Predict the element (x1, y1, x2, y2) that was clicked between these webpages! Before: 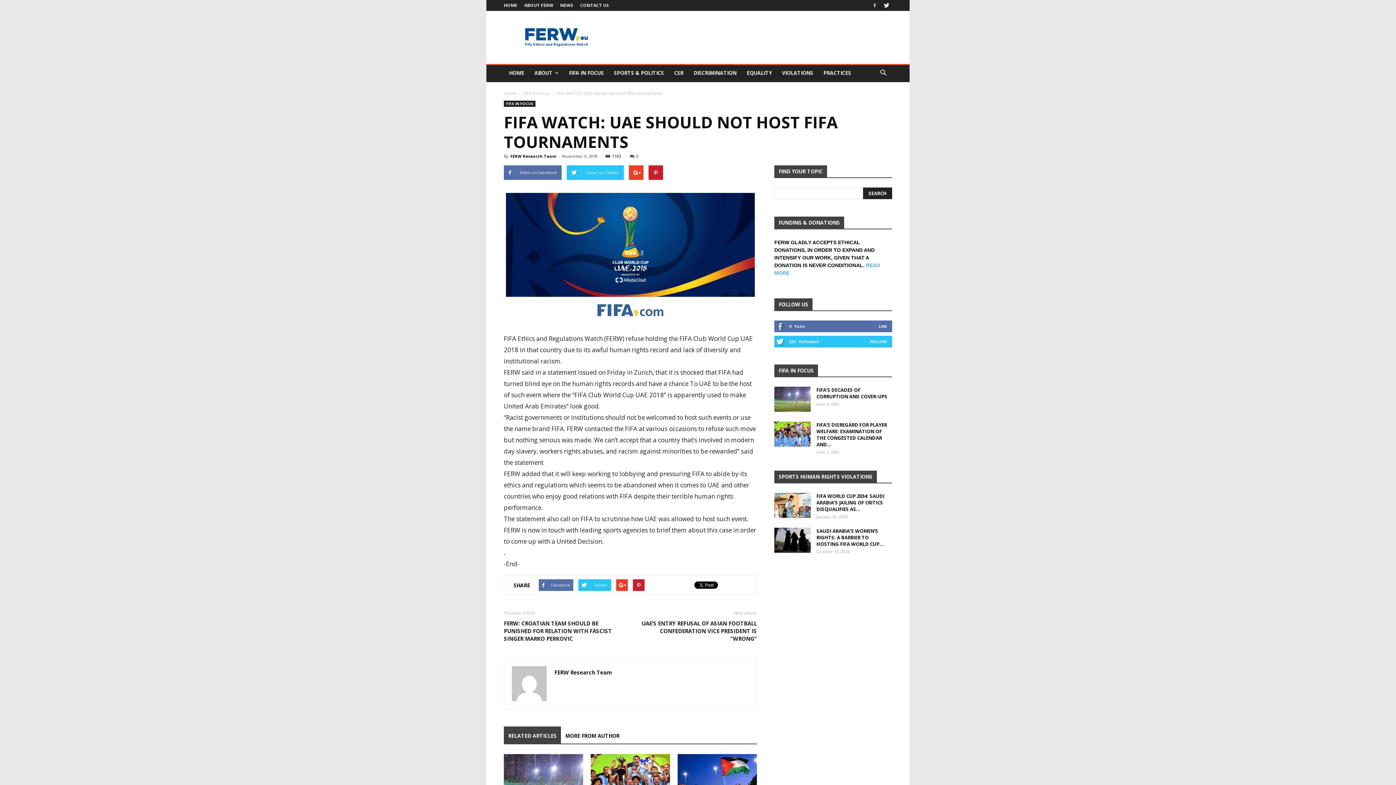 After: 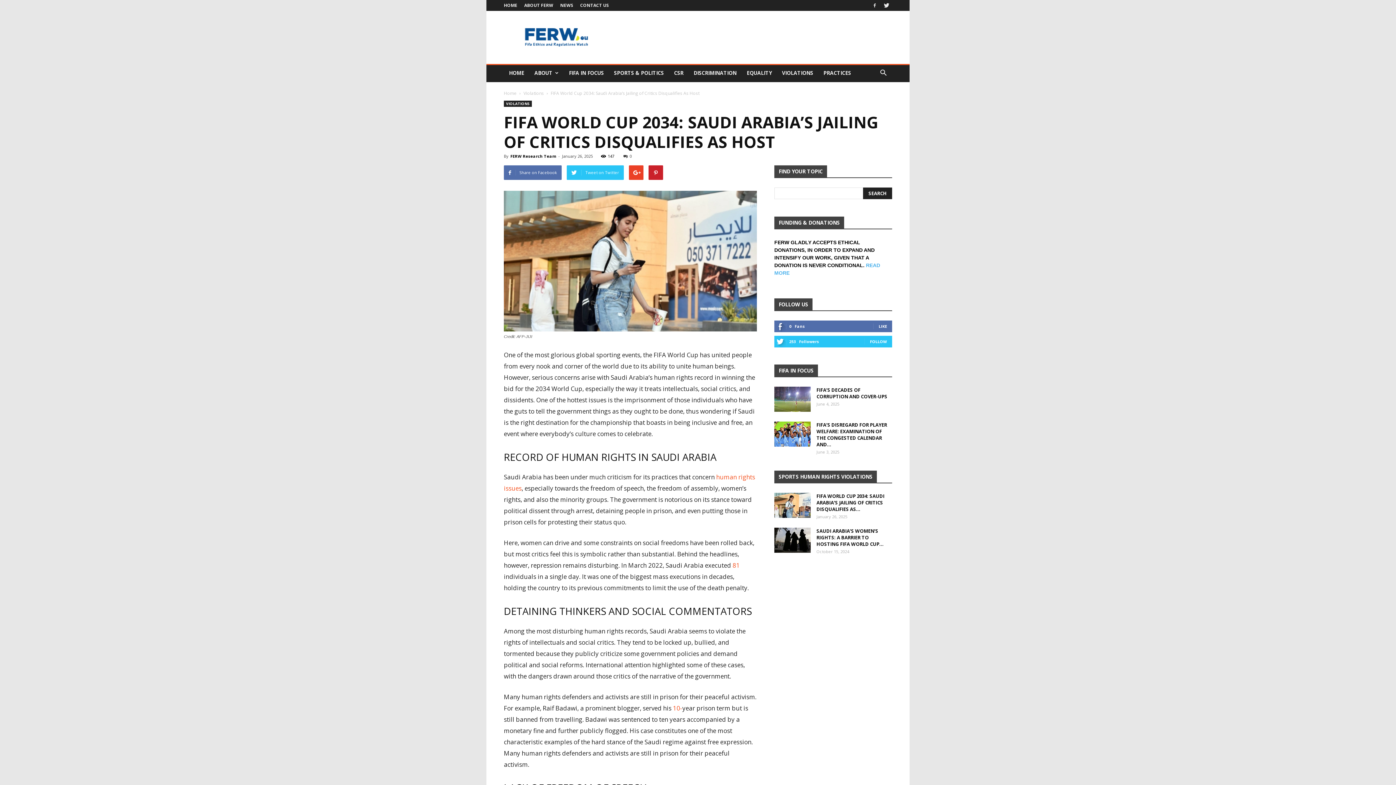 Action: bbox: (816, 493, 884, 512) label: FIFA WORLD CUP 2034: SAUDI ARABIA’S JAILING OF CRITICS DISQUALIFIES AS...